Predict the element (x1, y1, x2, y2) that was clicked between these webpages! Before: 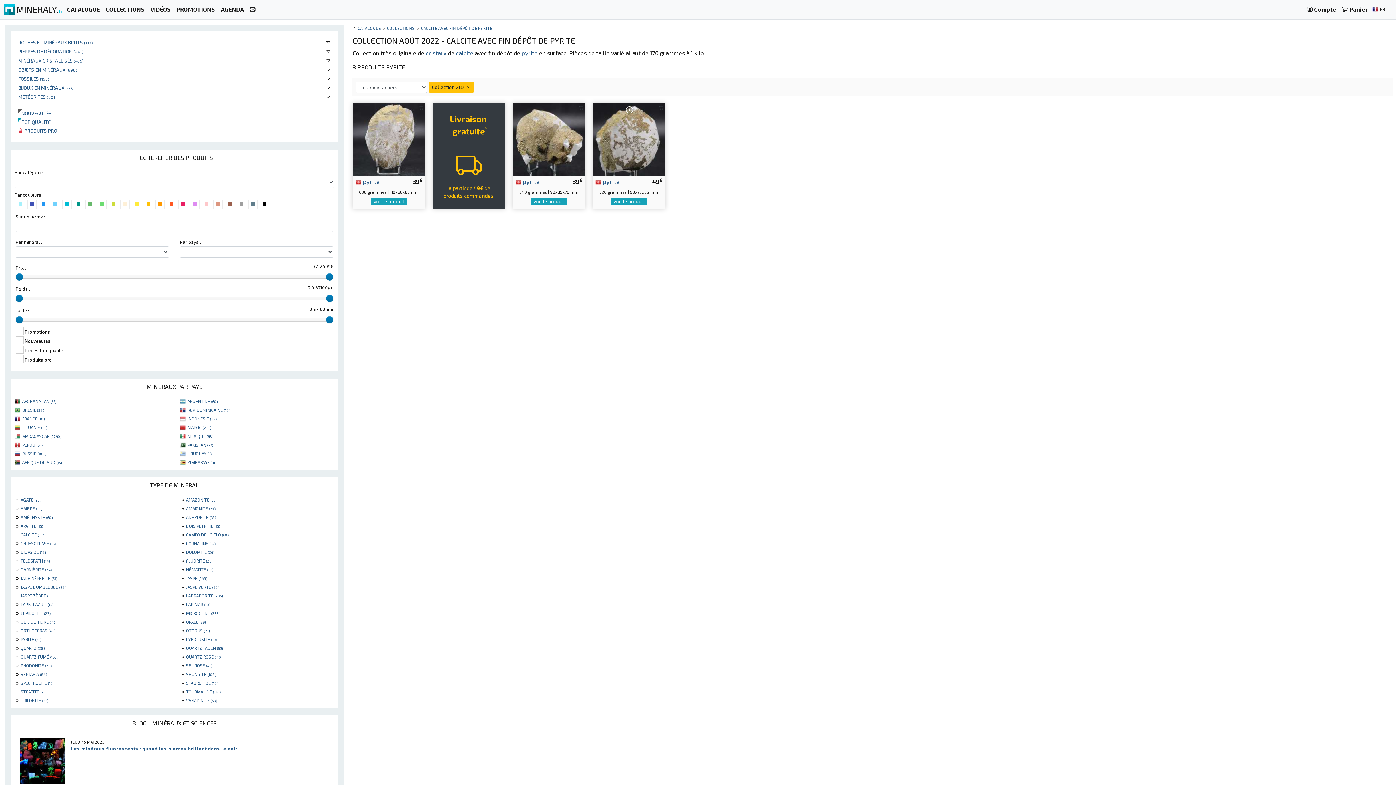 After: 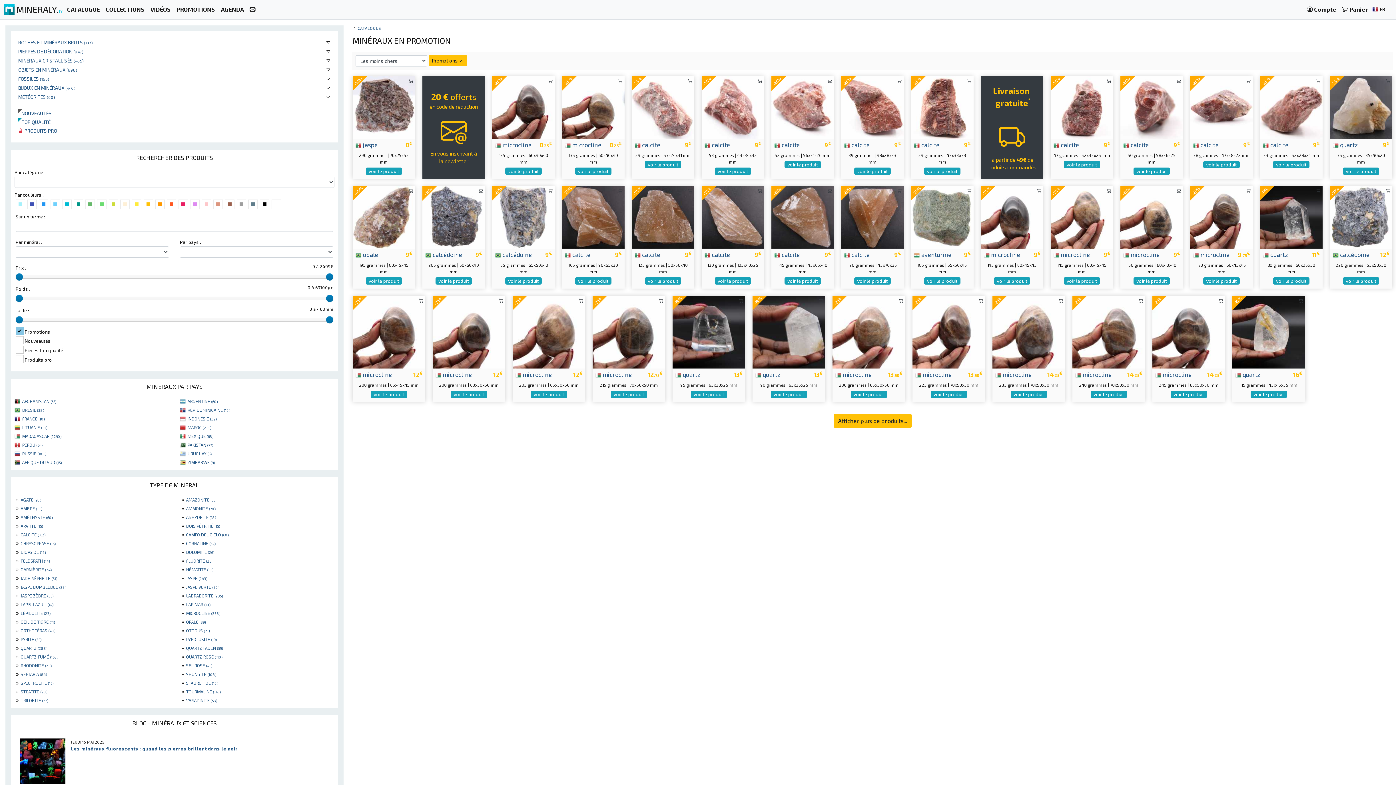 Action: bbox: (173, 2, 218, 16) label: PROMOTIONS